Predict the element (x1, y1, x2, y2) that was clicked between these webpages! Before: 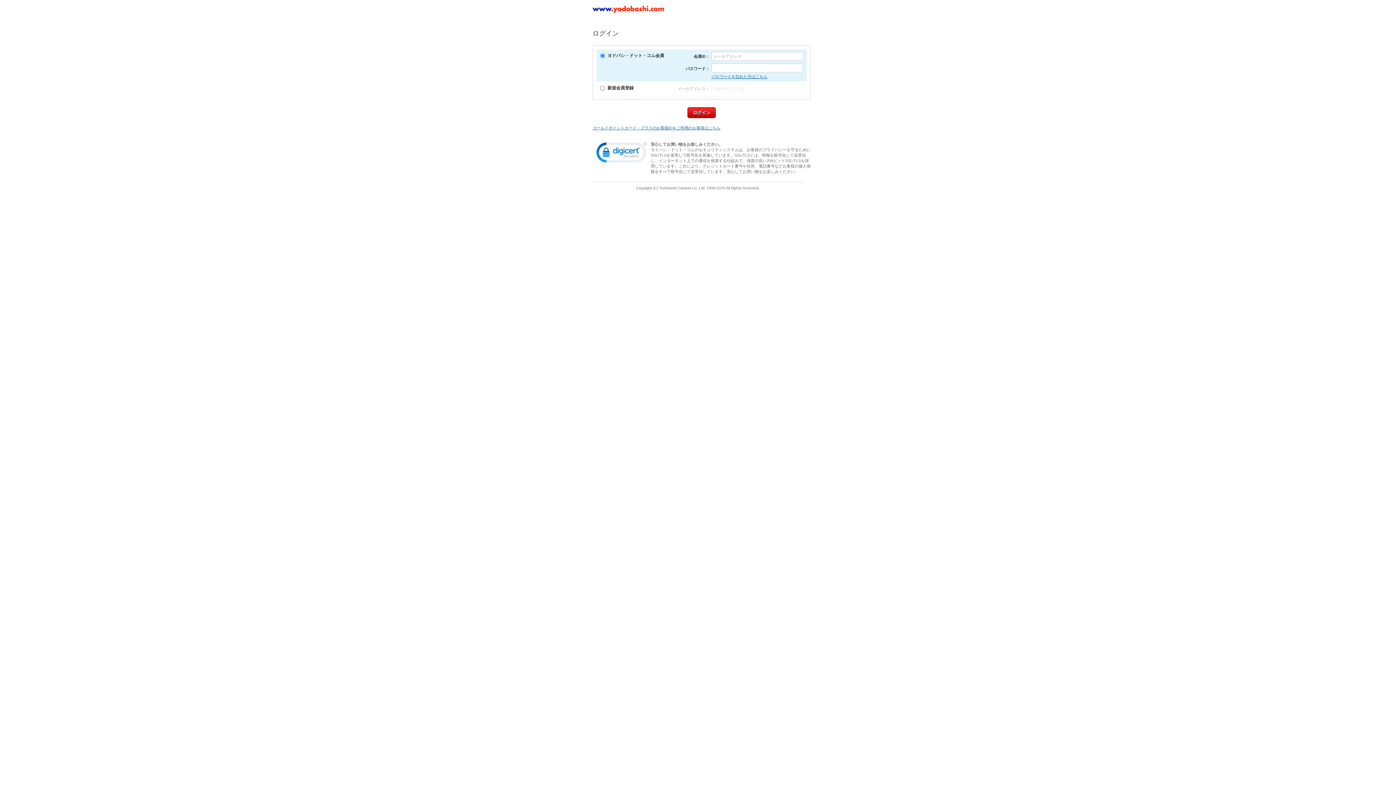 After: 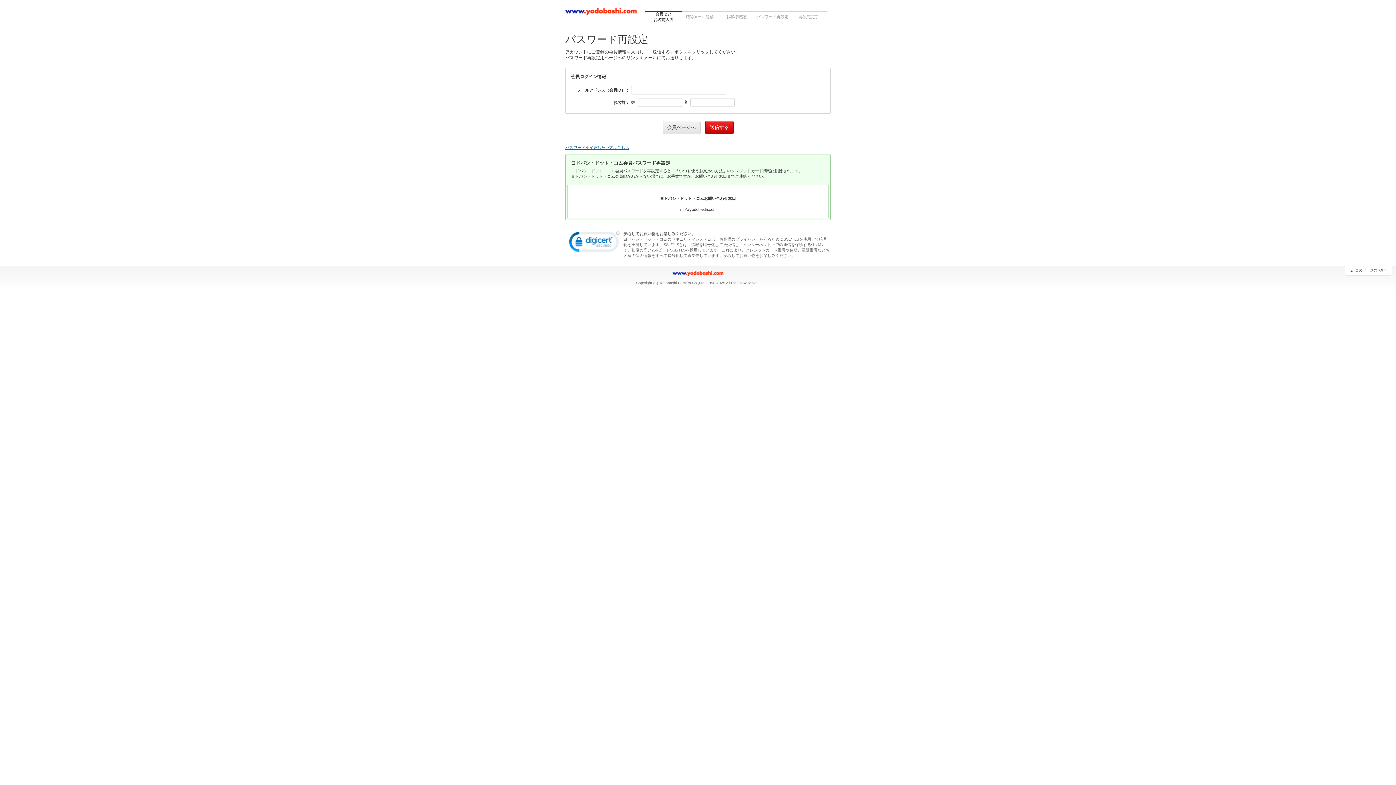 Action: bbox: (711, 74, 767, 78) label: パスワードを忘れた方はこちら